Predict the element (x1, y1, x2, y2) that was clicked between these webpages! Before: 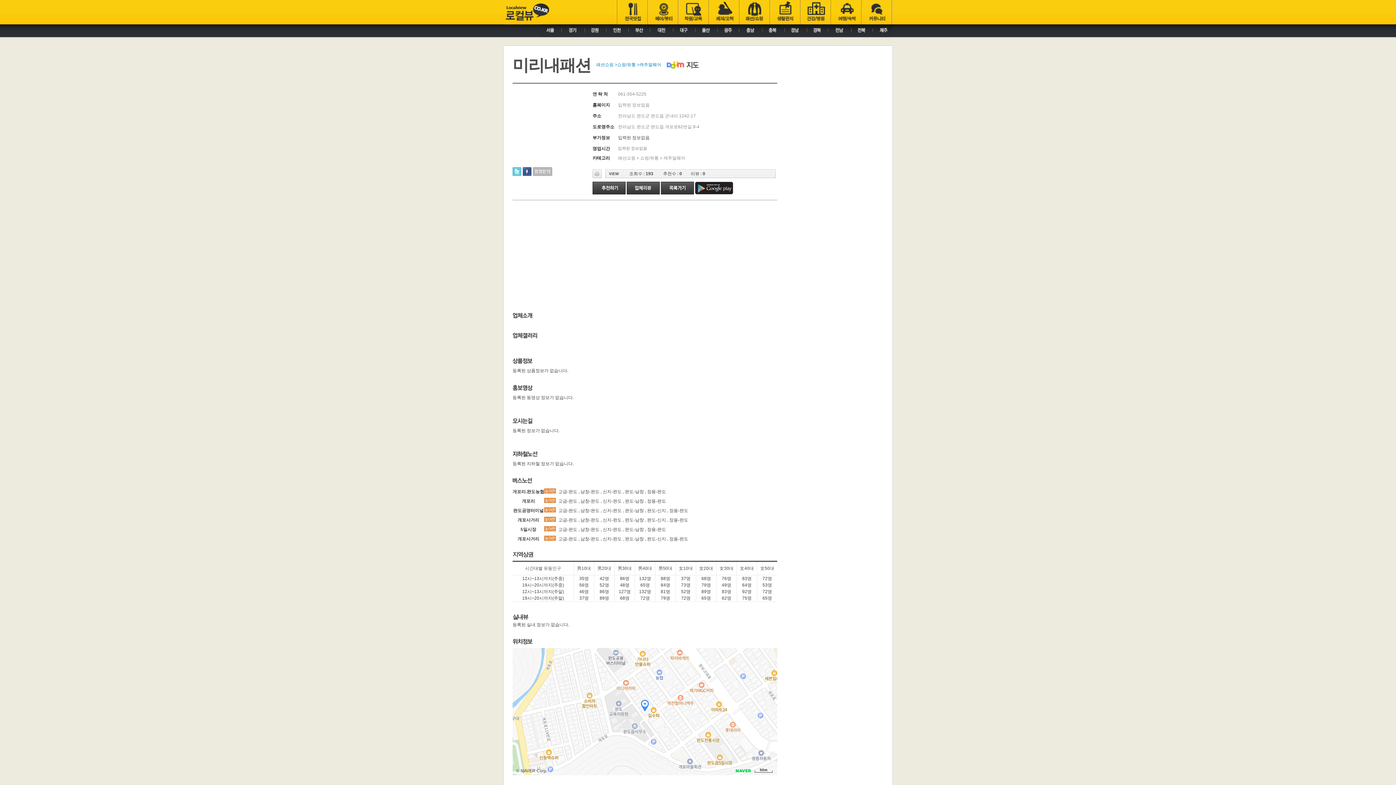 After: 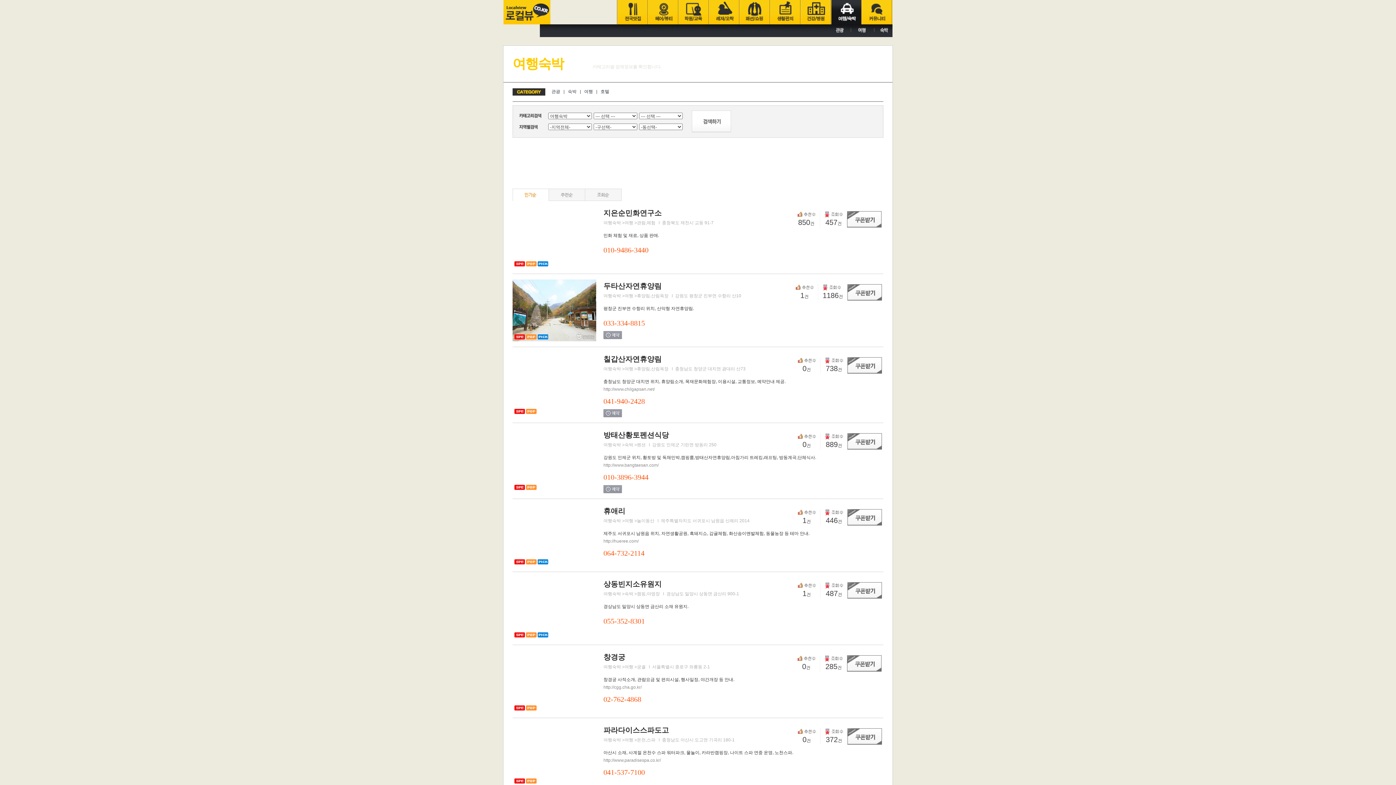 Action: bbox: (831, 9, 862, 14)